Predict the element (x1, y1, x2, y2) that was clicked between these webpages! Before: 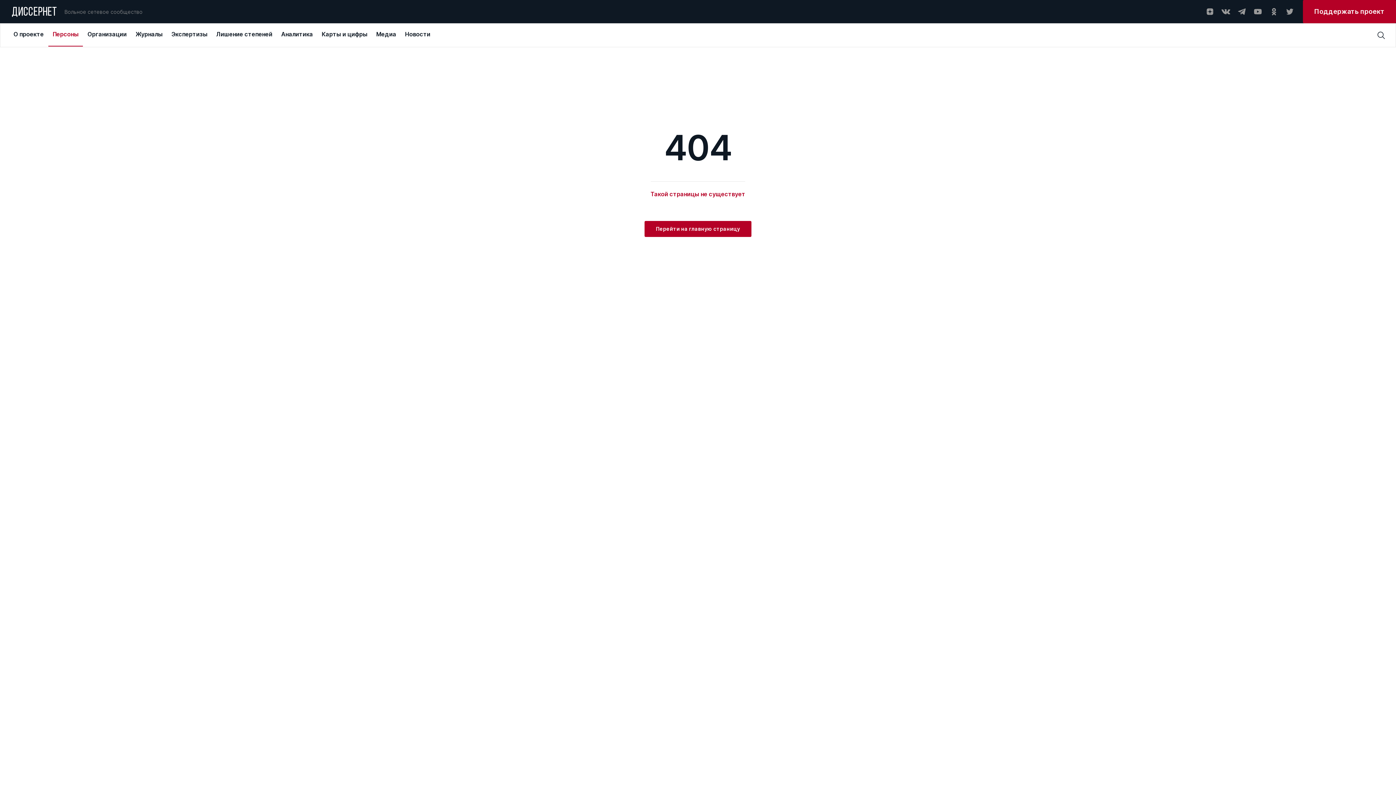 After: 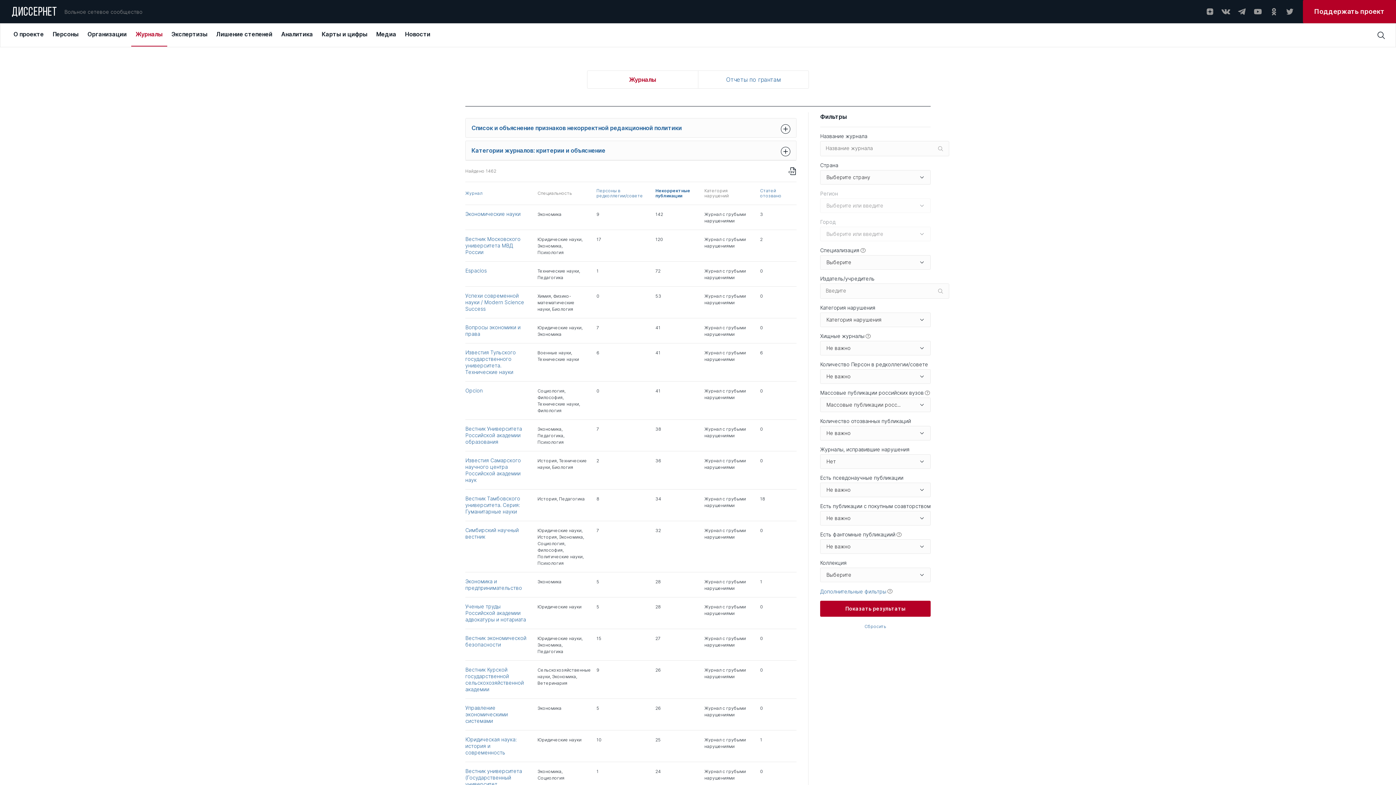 Action: label: Журналы bbox: (131, 24, 167, 46)